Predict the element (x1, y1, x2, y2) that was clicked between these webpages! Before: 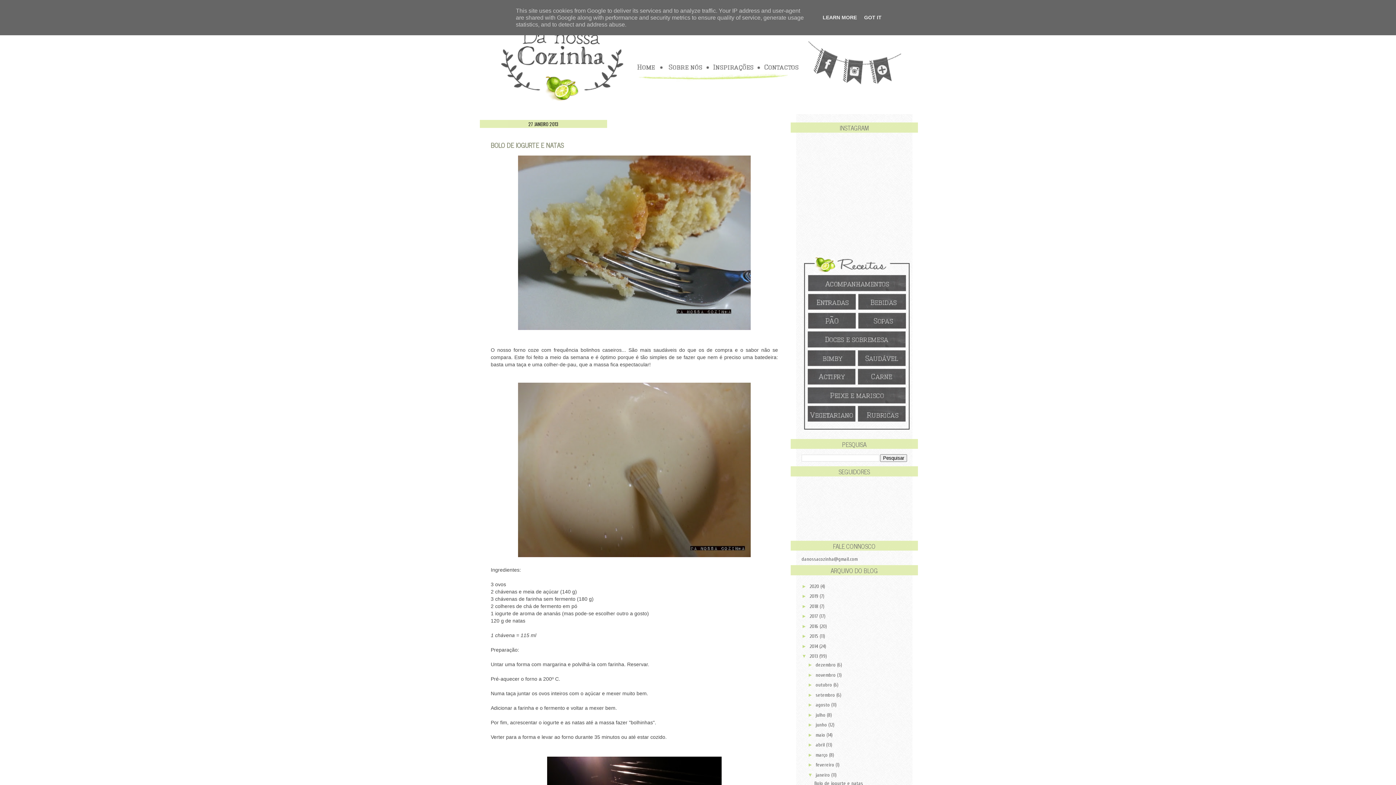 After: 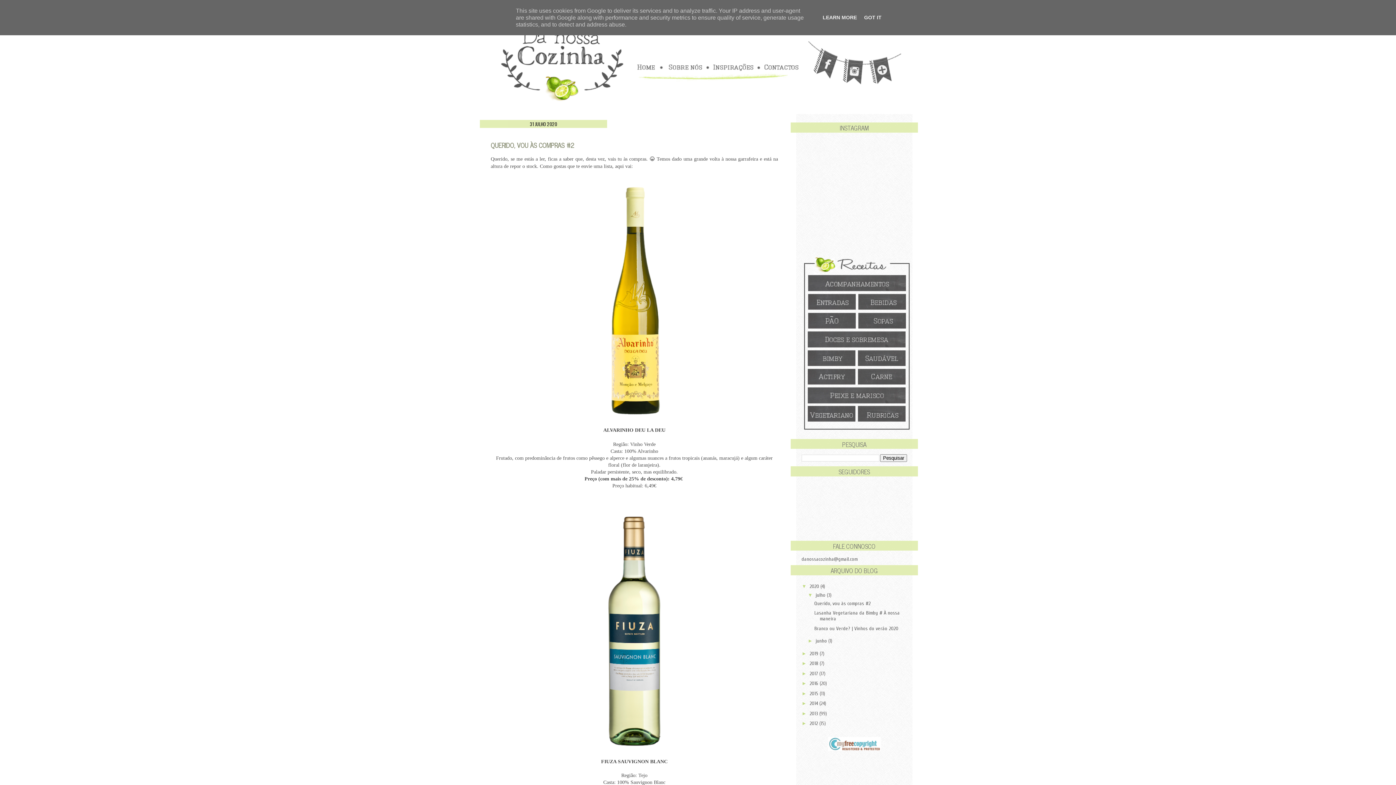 Action: label: 2020  bbox: (809, 583, 820, 589)